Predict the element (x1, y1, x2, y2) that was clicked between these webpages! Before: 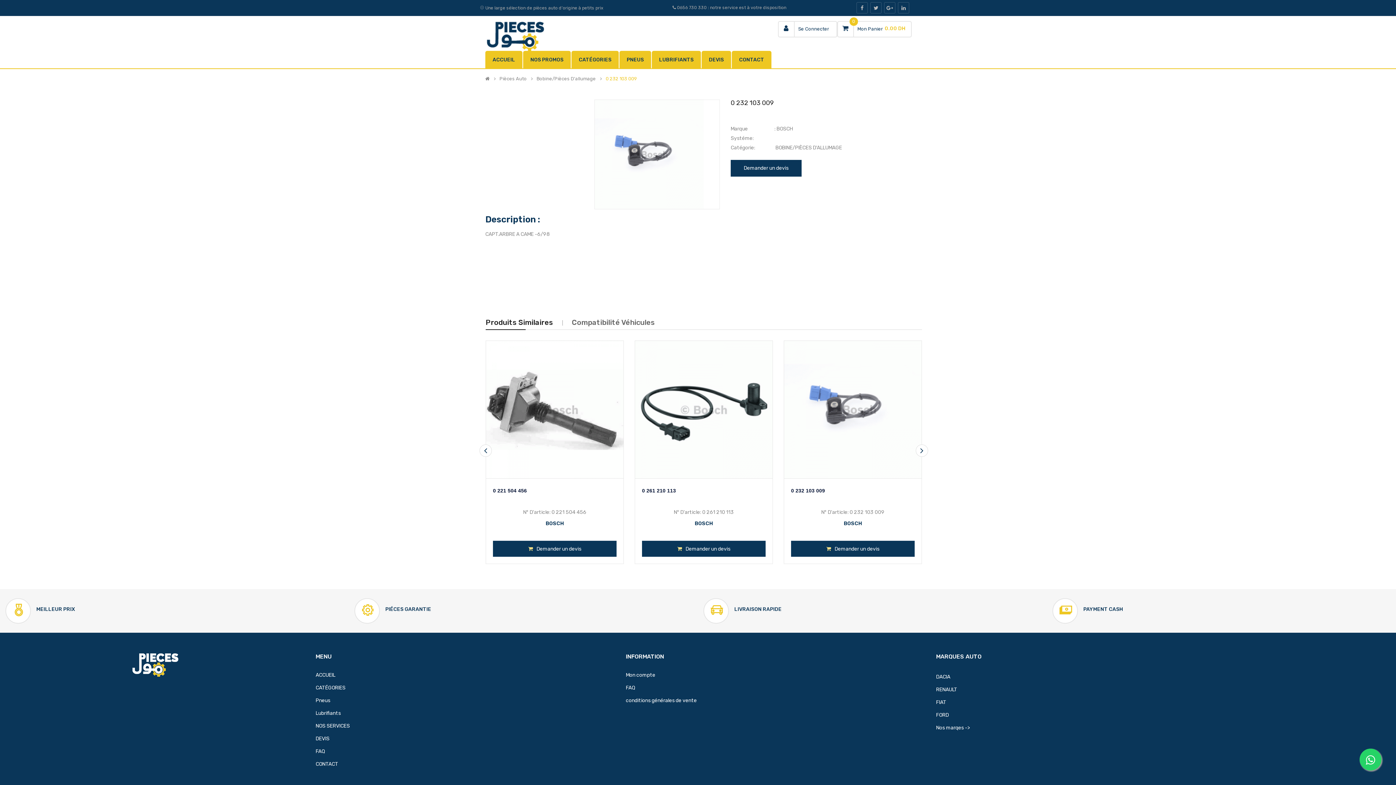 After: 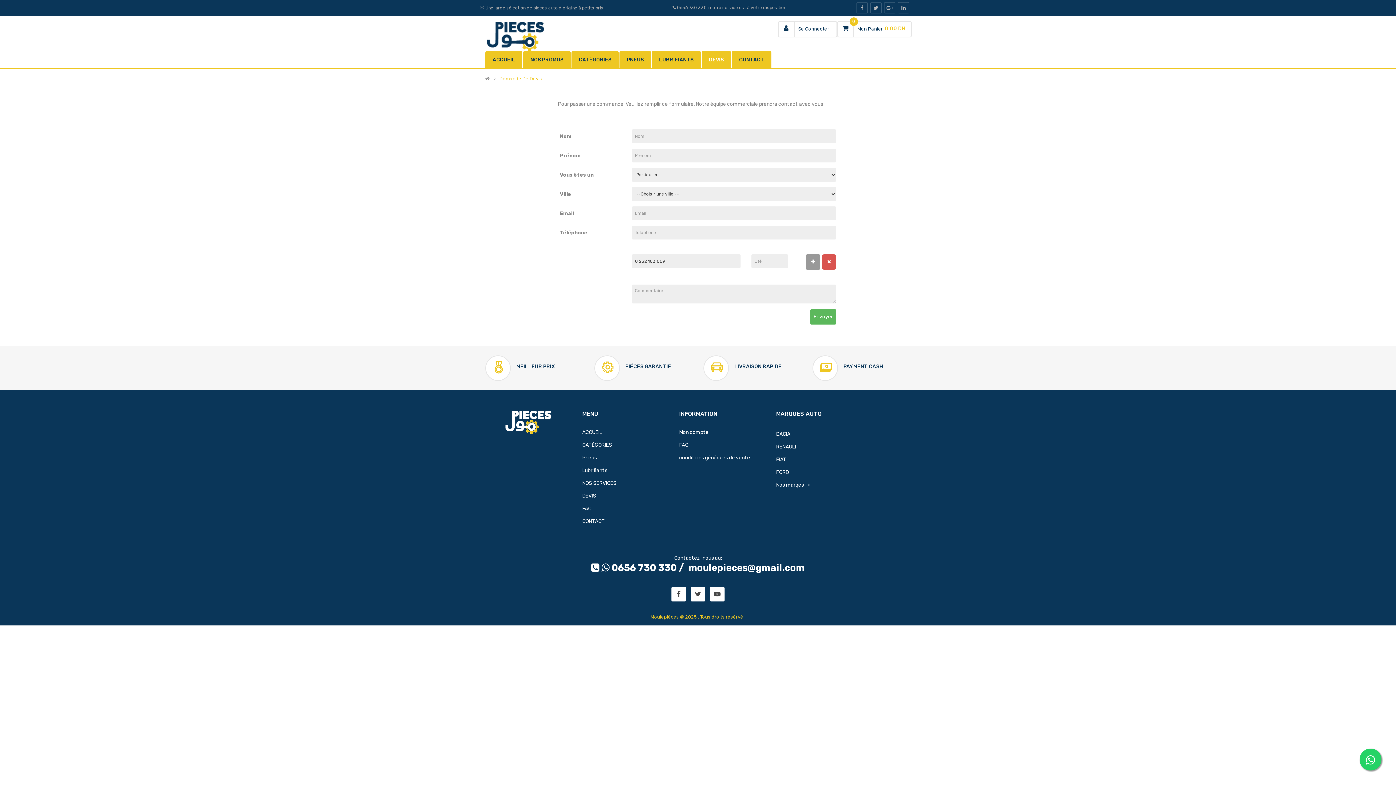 Action: bbox: (730, 160, 801, 176) label: Demander un devis